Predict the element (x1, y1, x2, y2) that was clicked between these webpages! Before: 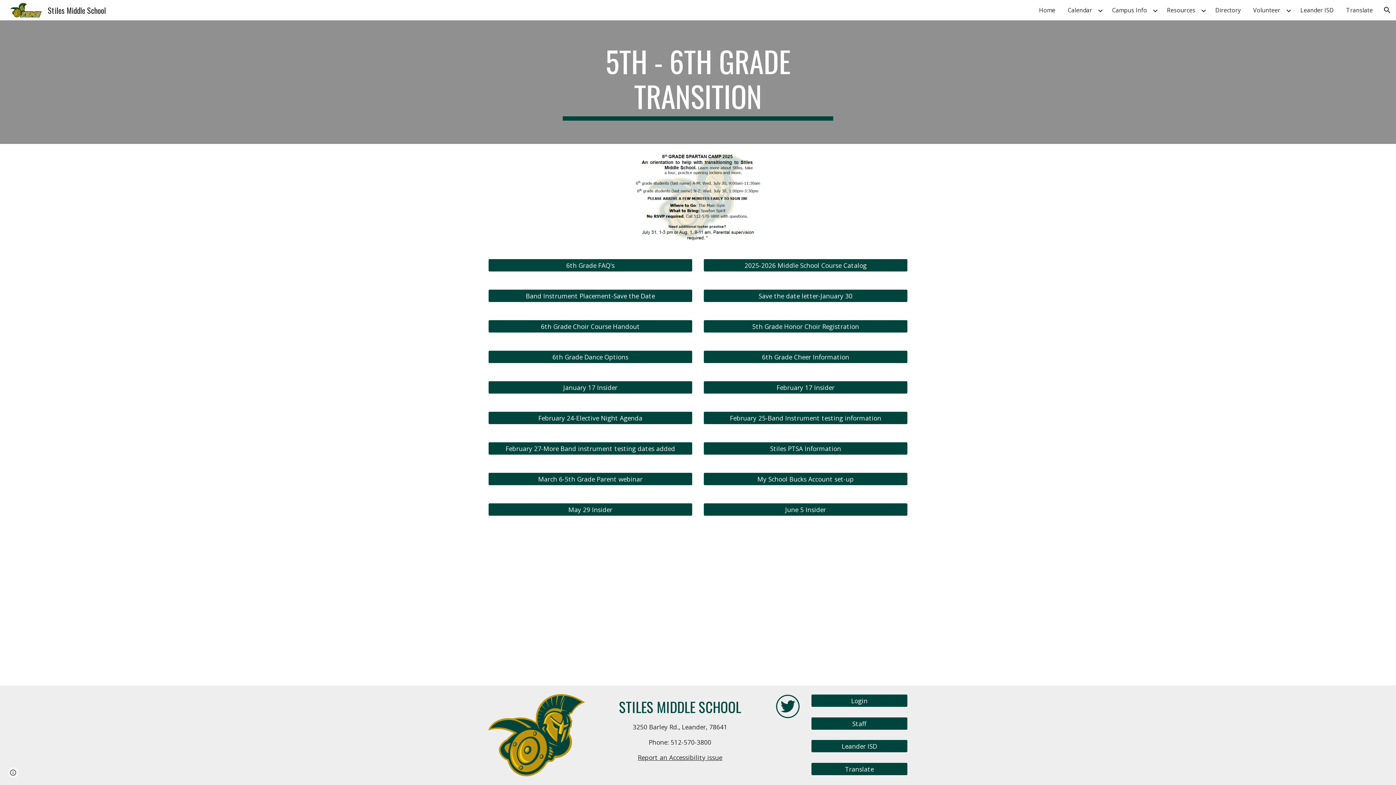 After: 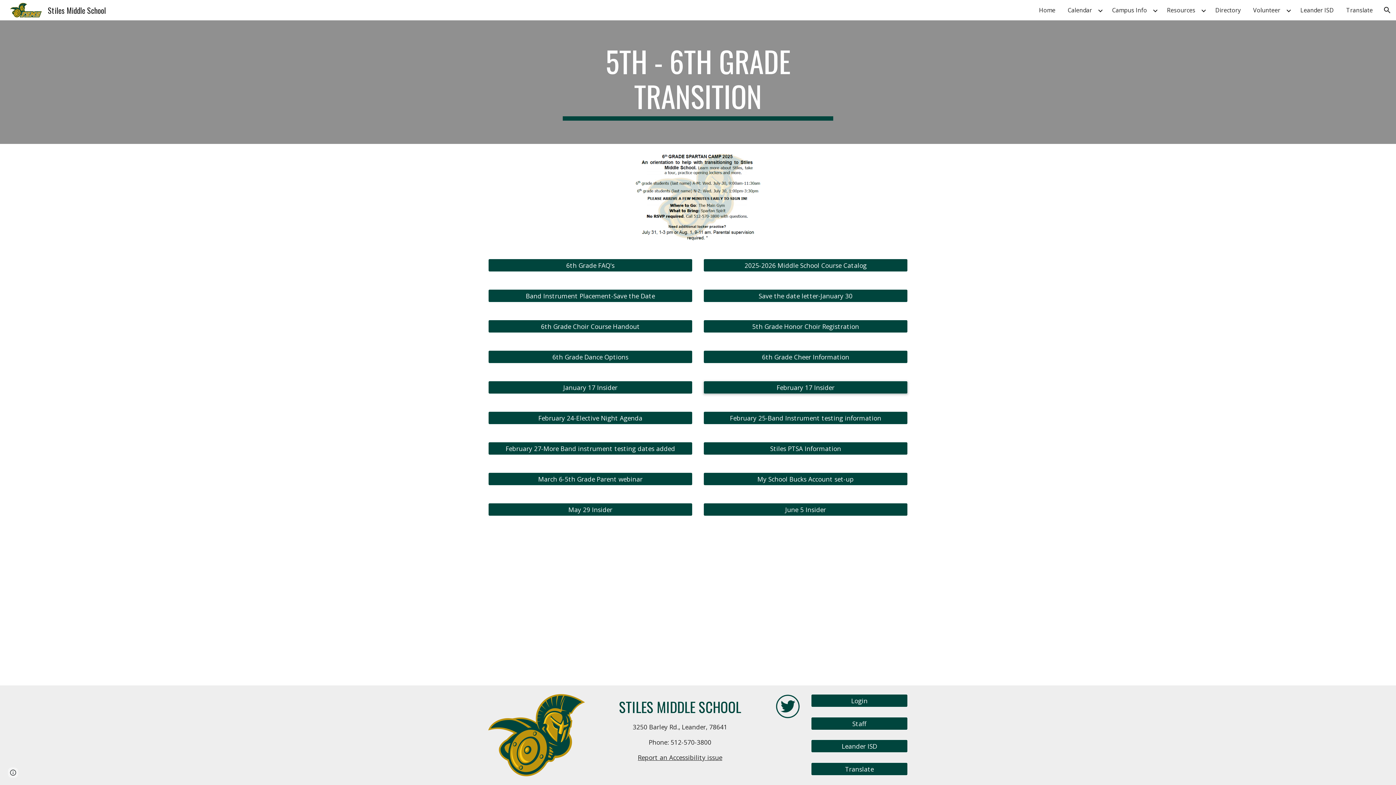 Action: bbox: (703, 377, 907, 397) label: February 17 Insider